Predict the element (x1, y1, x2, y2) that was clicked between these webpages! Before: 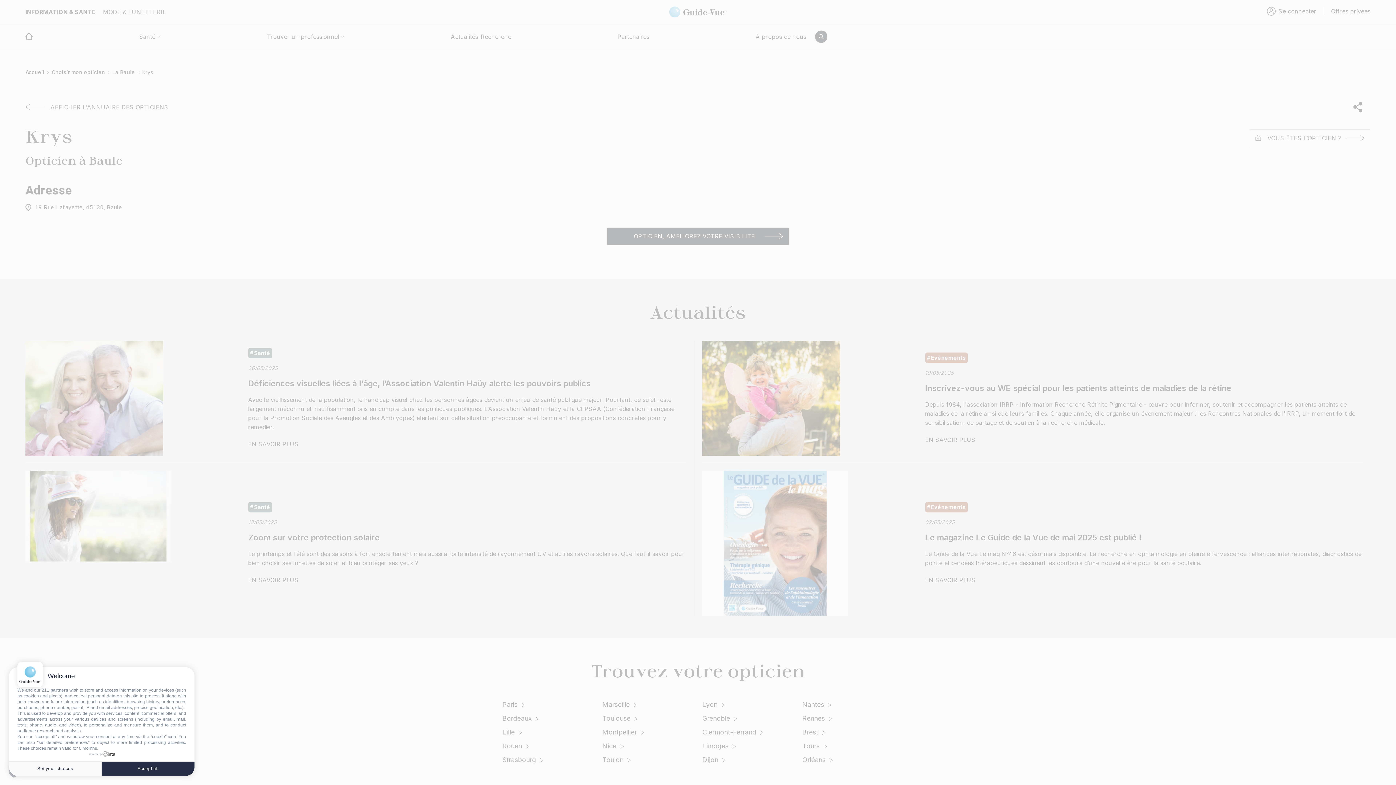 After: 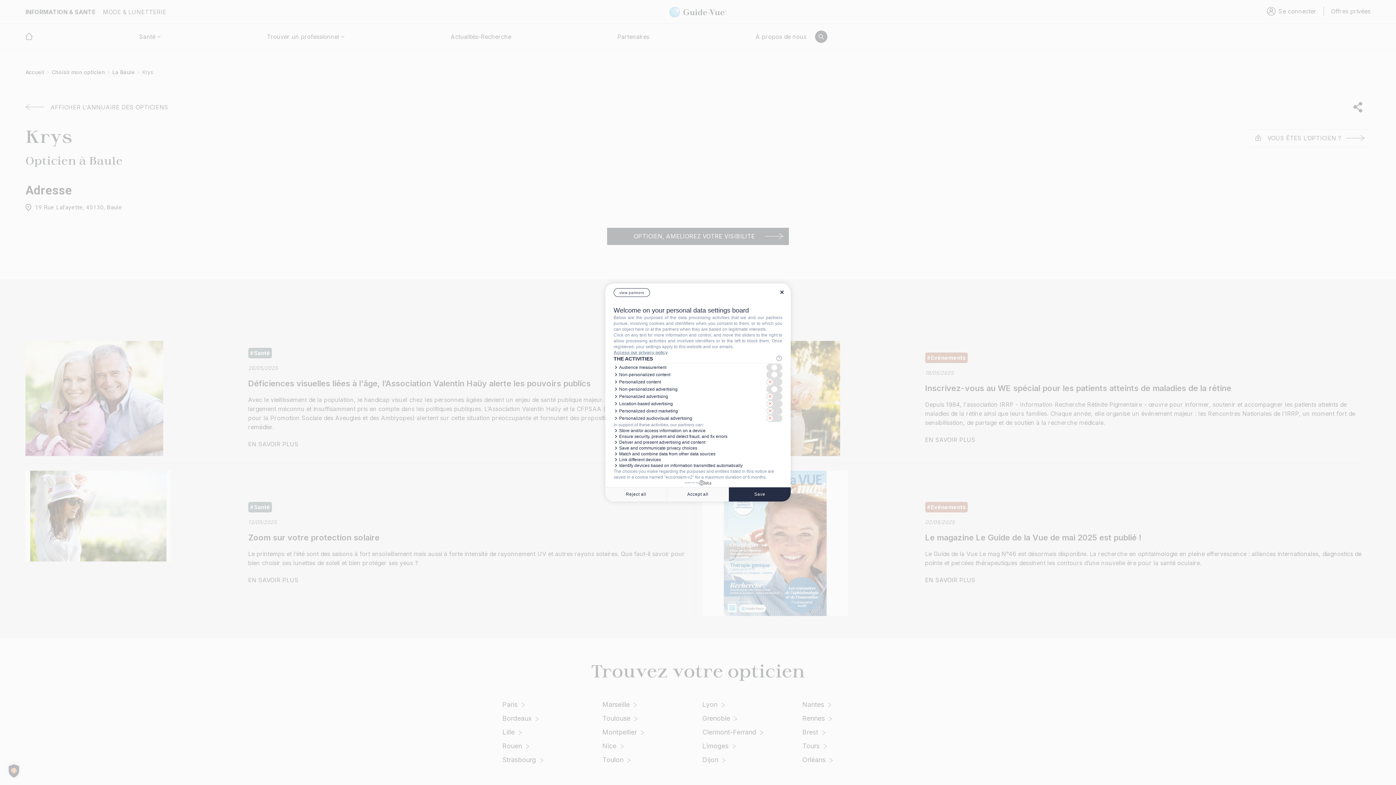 Action: bbox: (9, 761, 101, 776) label: Set your choices